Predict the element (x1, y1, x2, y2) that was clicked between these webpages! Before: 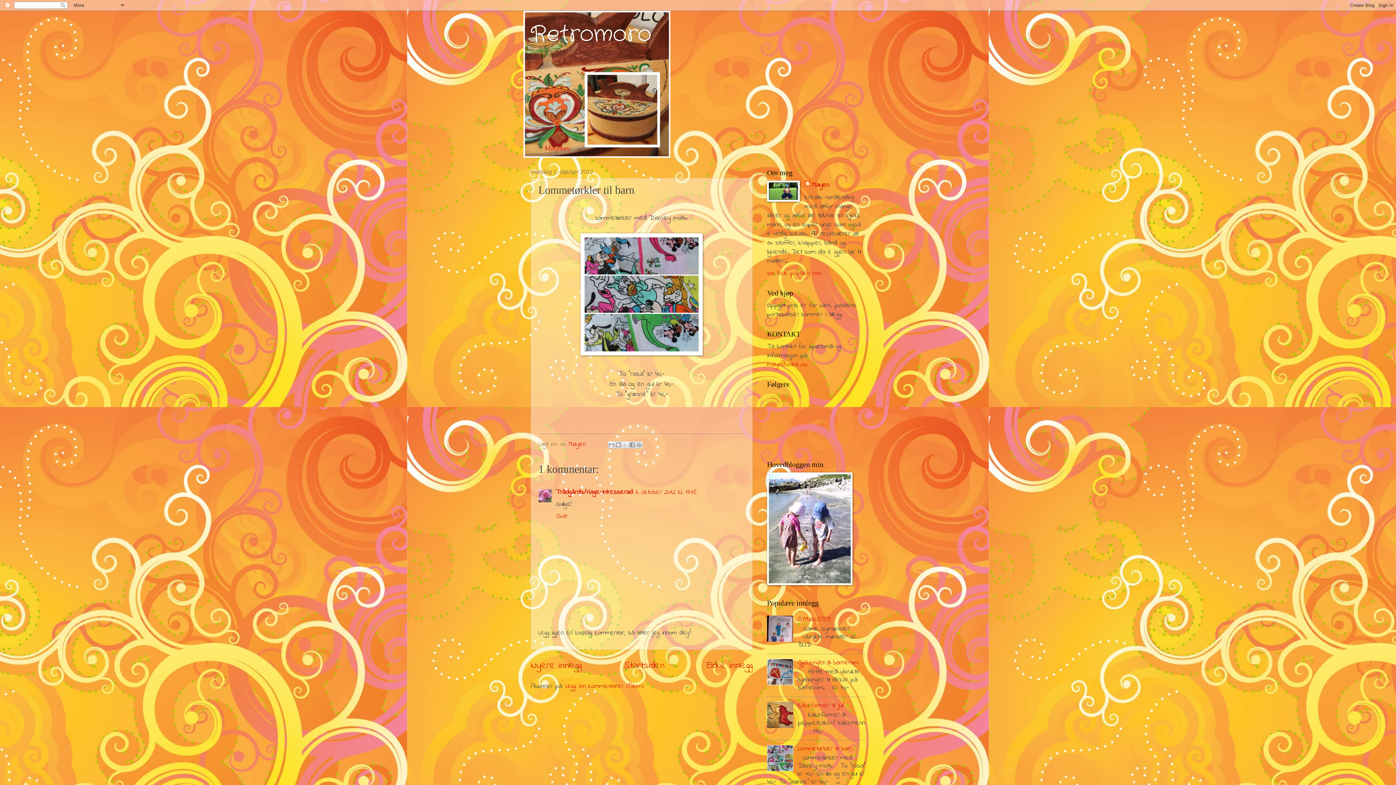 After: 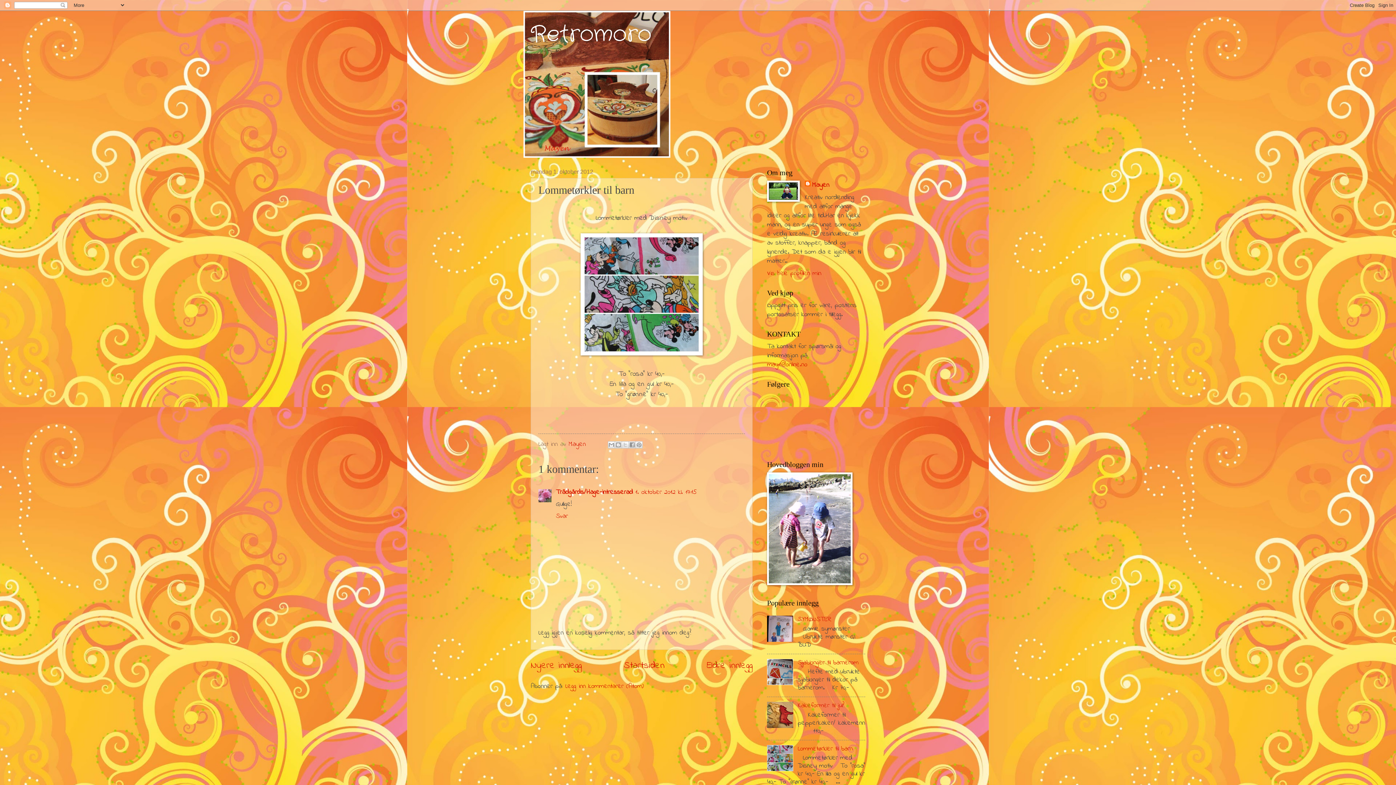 Action: bbox: (767, 721, 796, 731)